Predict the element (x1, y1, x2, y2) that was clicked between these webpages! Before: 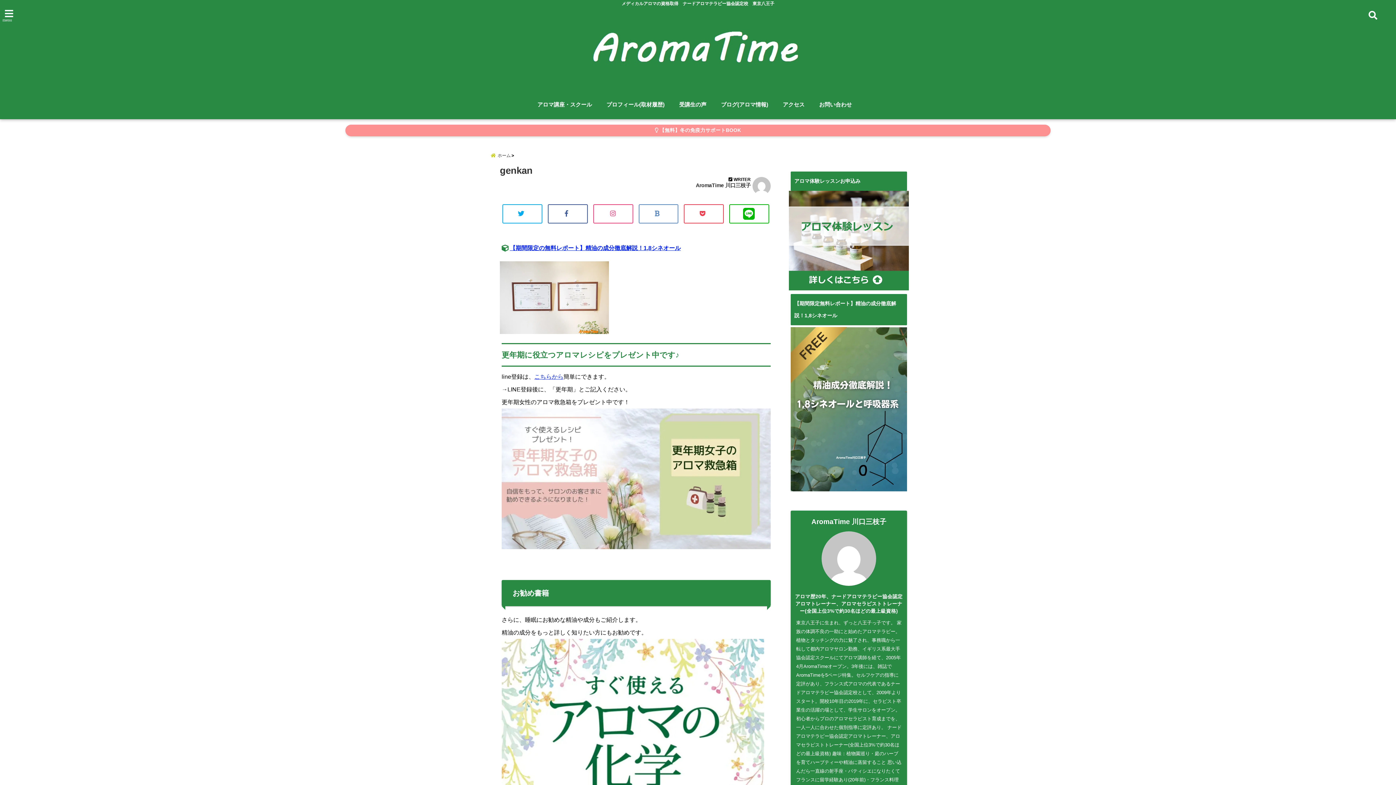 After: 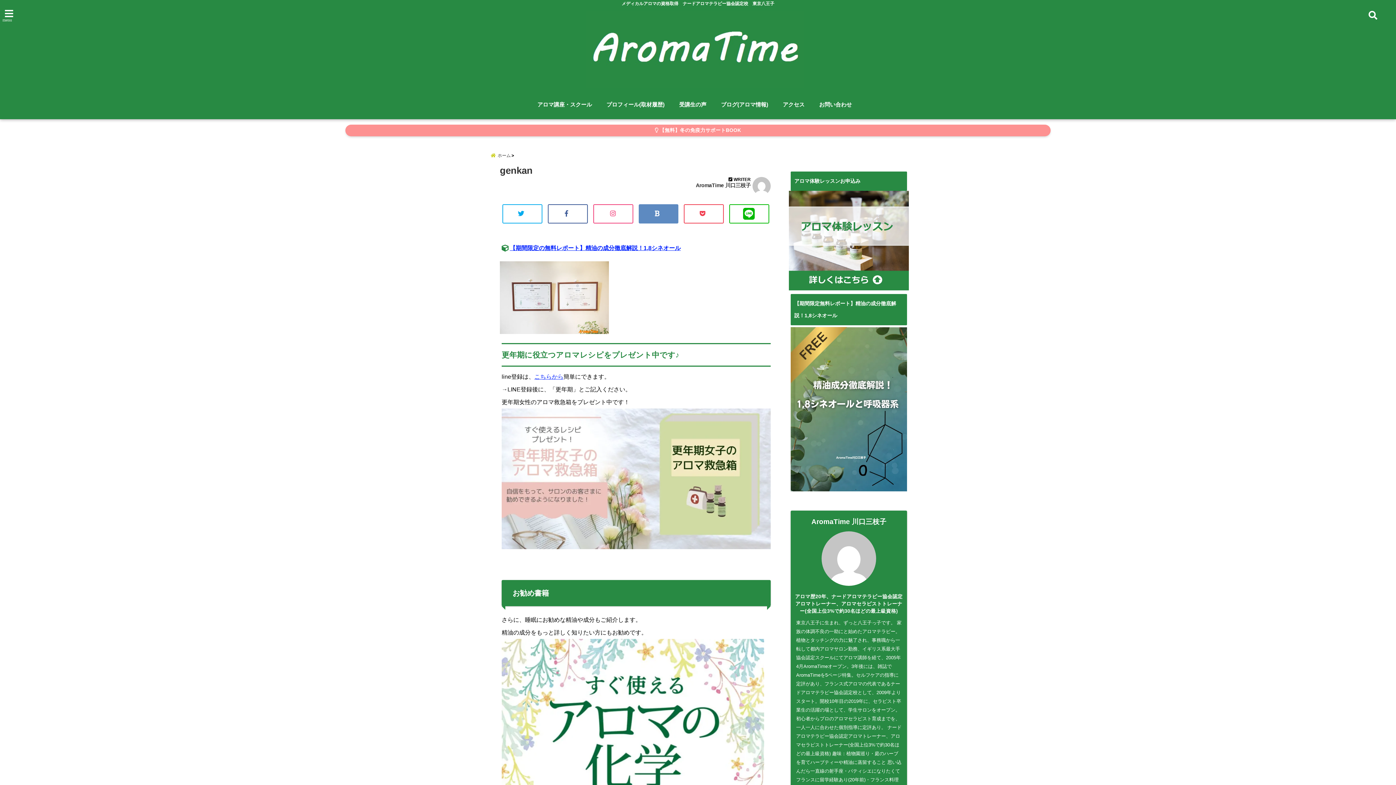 Action: bbox: (638, 204, 678, 223)